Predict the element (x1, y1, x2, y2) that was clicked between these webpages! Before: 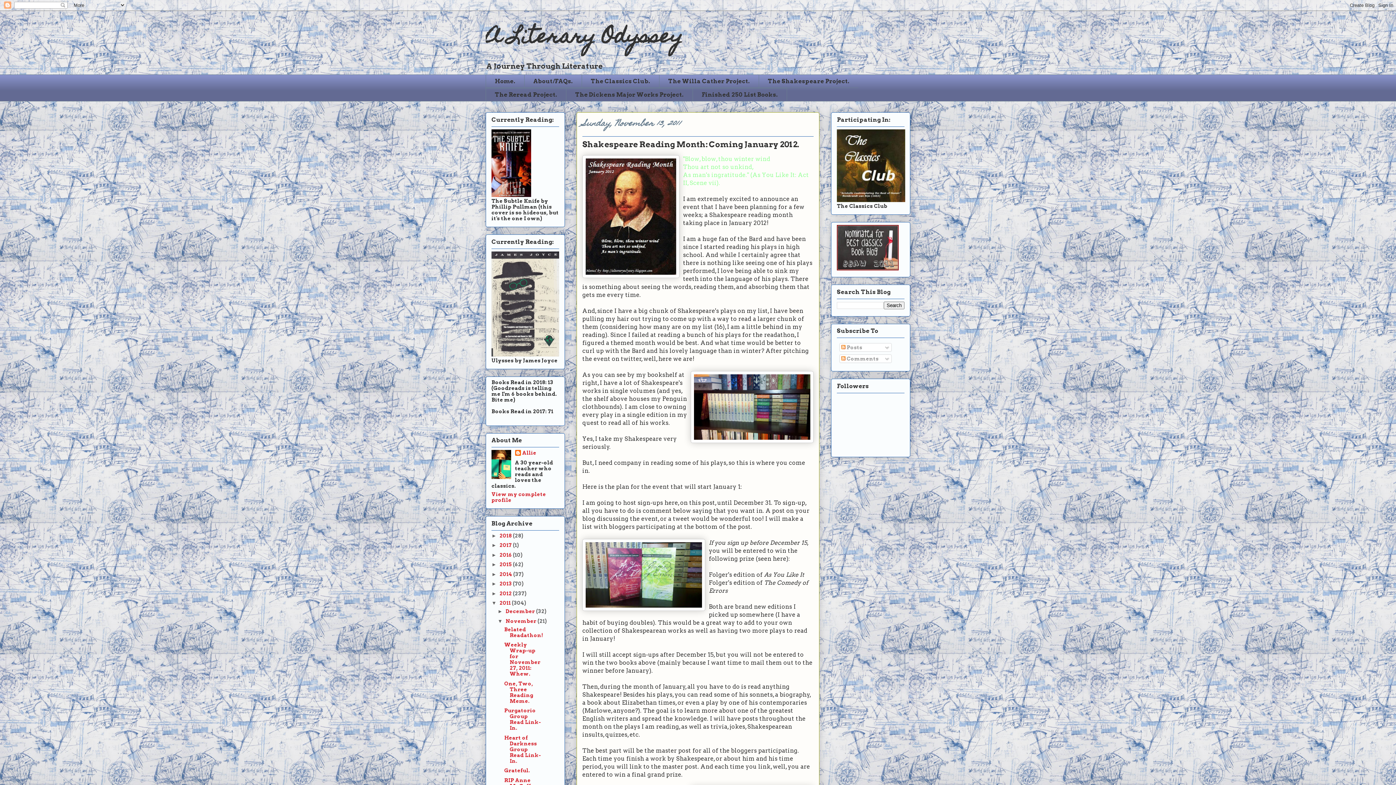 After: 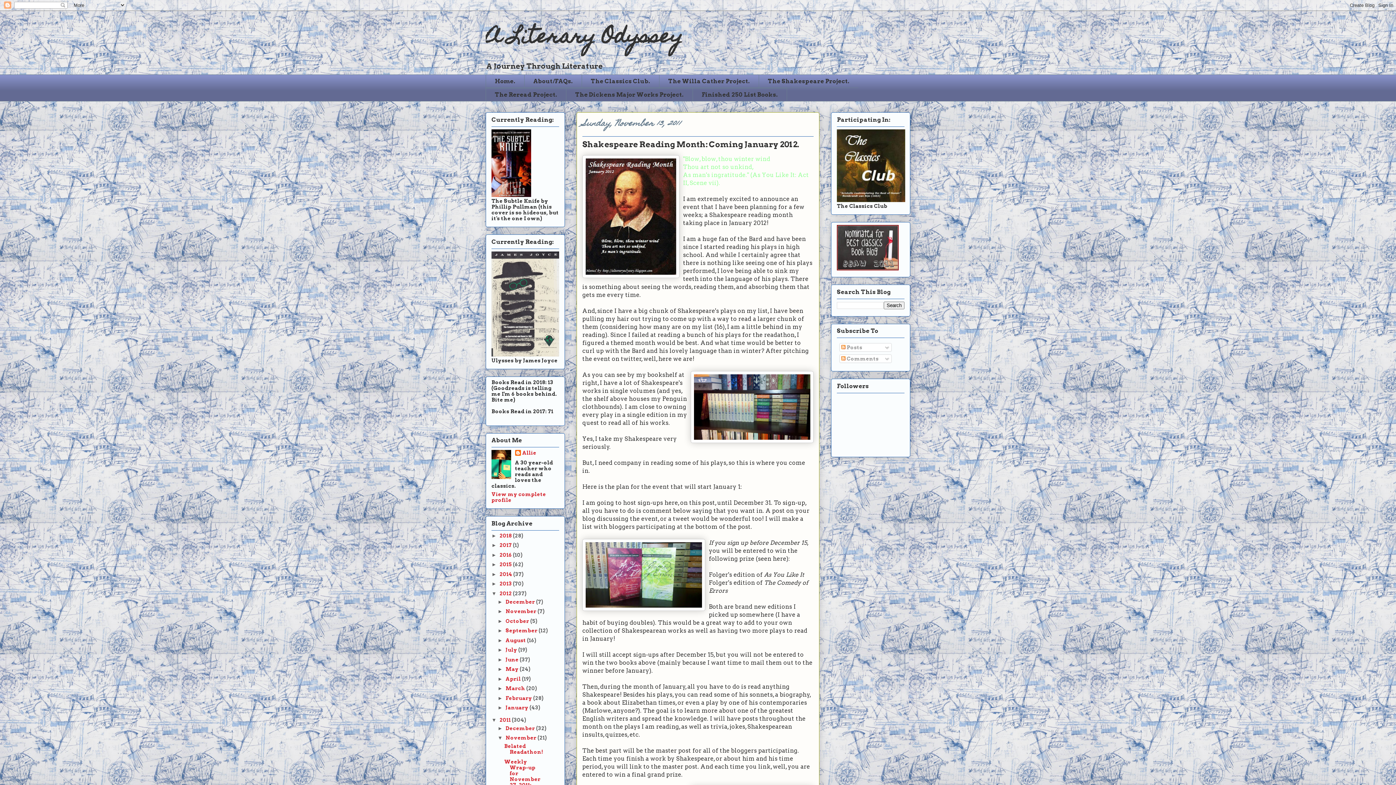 Action: bbox: (491, 590, 499, 596) label: ►  